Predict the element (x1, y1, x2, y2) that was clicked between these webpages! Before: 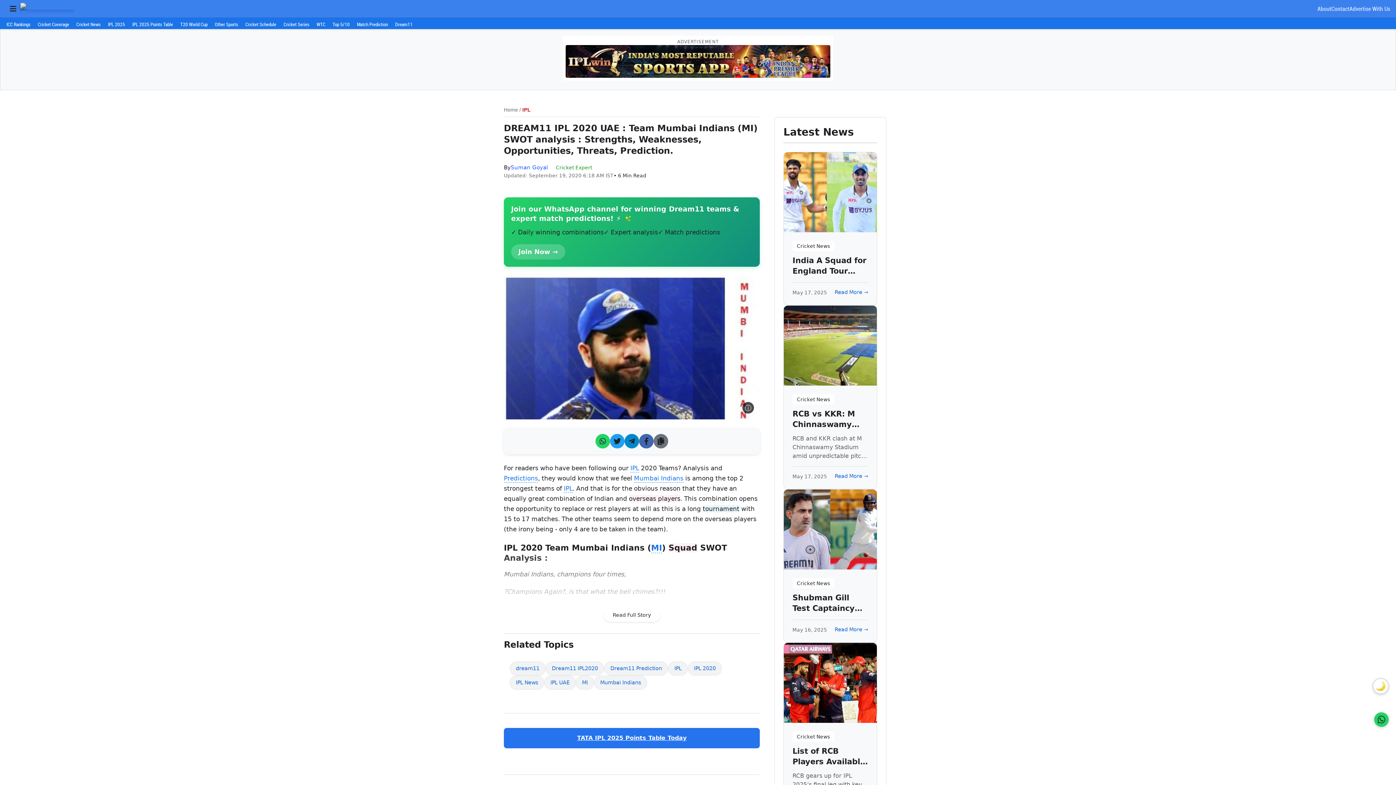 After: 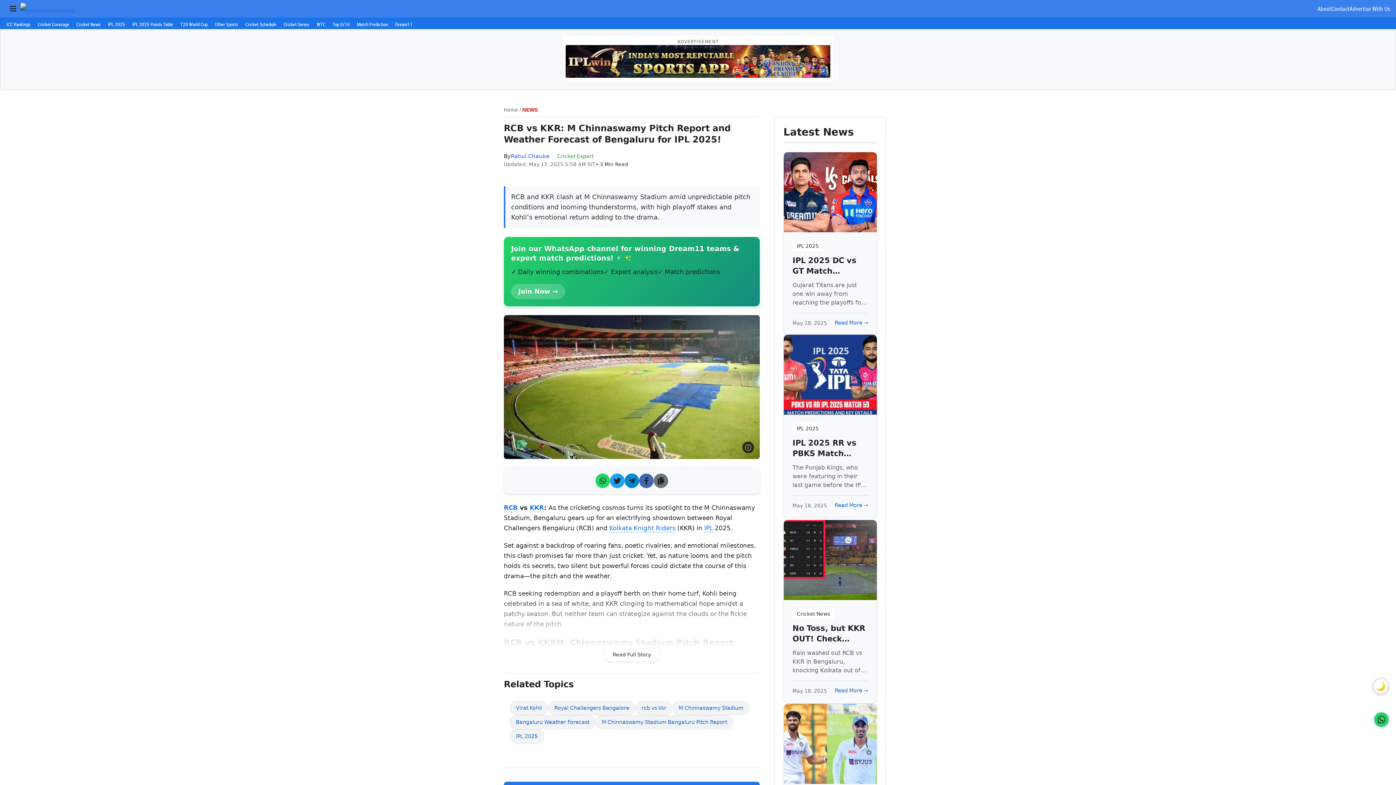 Action: bbox: (784, 305, 877, 489) label: Cricket News
RCB vs KKR: M Chinnaswamy Pitch Report and Weather Forecast of Bengaluru for IPL 2025!

RCB and KKR clash at M Chinnaswamy Stadium amid unpredictable pitch conditions and looming thunderstorms, with high playoff stakes and Kohli’s emotion...

May 17, 2025
Read More →